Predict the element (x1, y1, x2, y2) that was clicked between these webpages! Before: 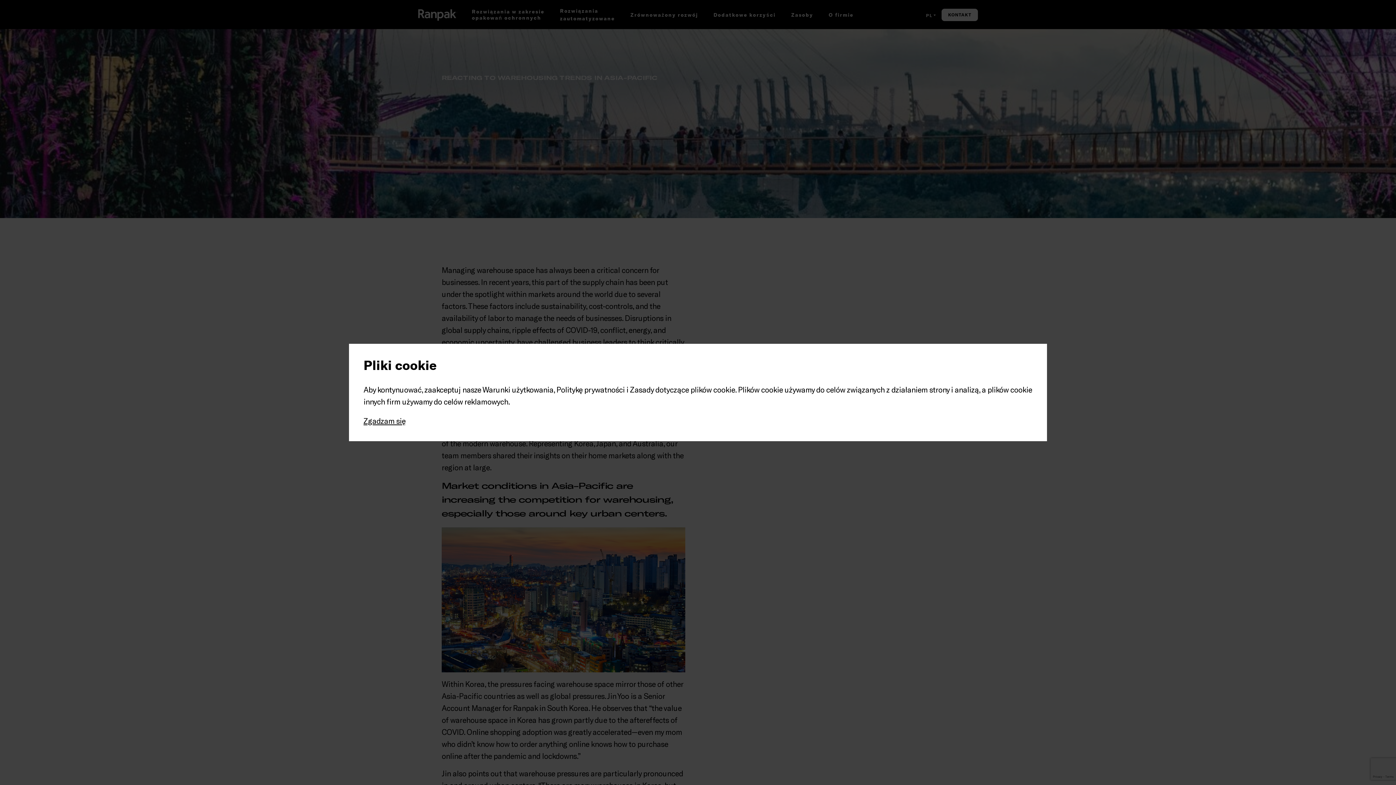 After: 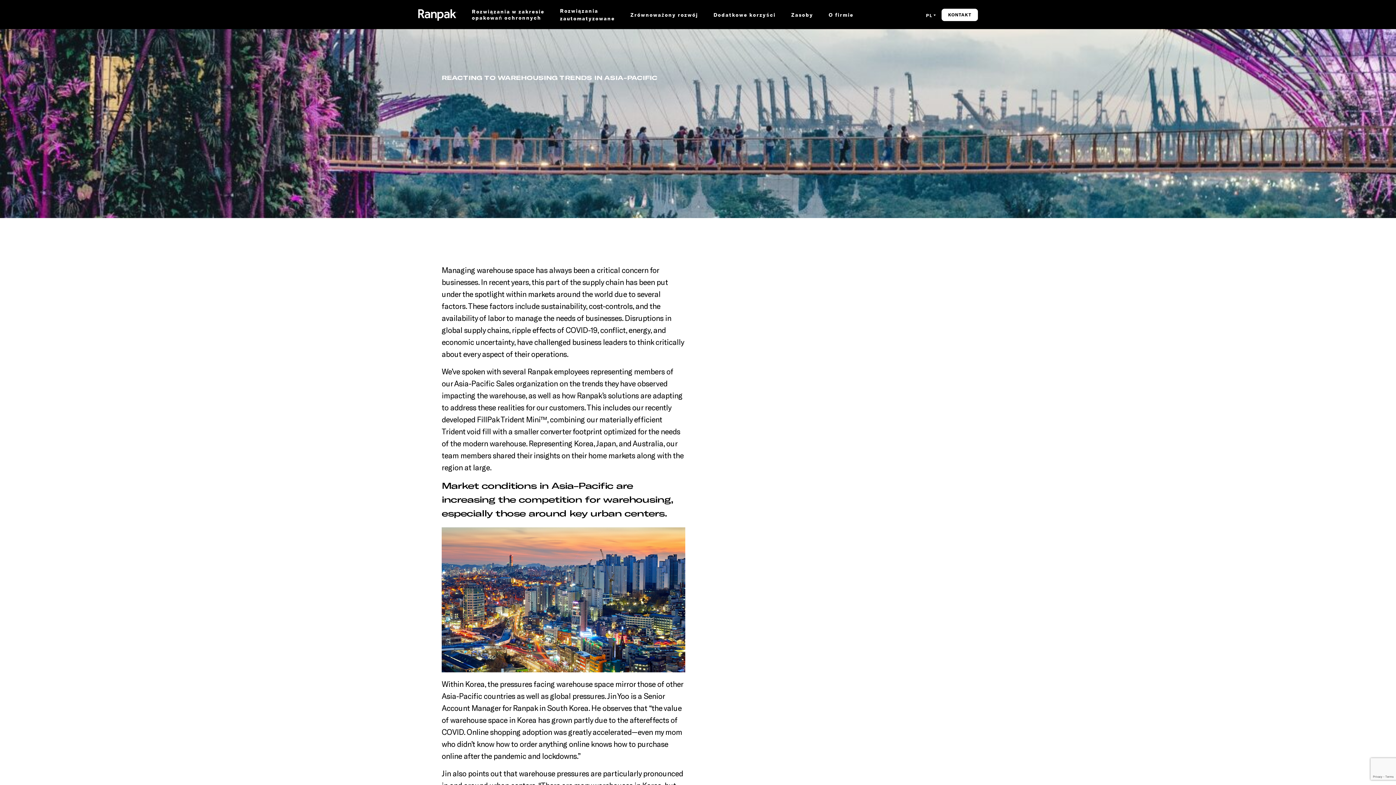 Action: bbox: (363, 416, 405, 425) label: Zgadzam się